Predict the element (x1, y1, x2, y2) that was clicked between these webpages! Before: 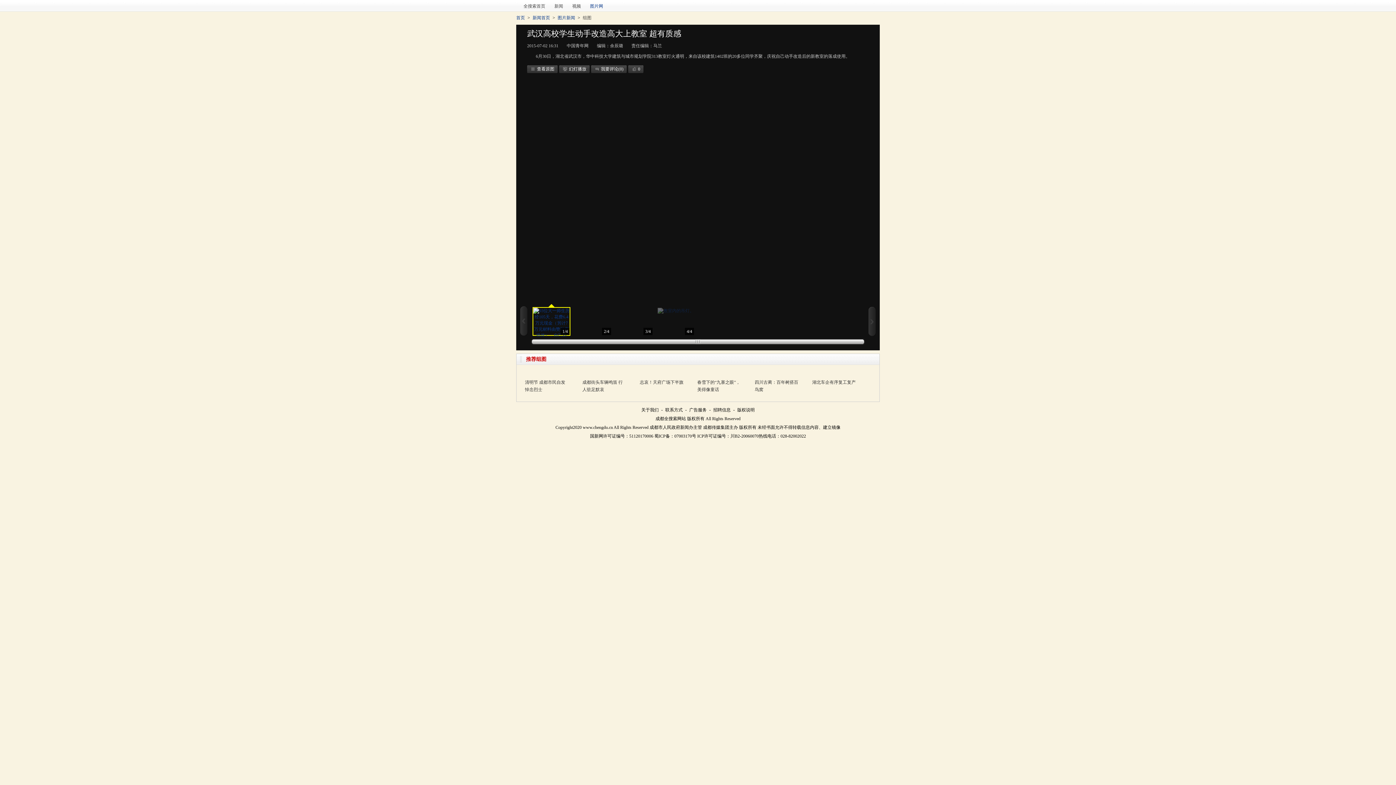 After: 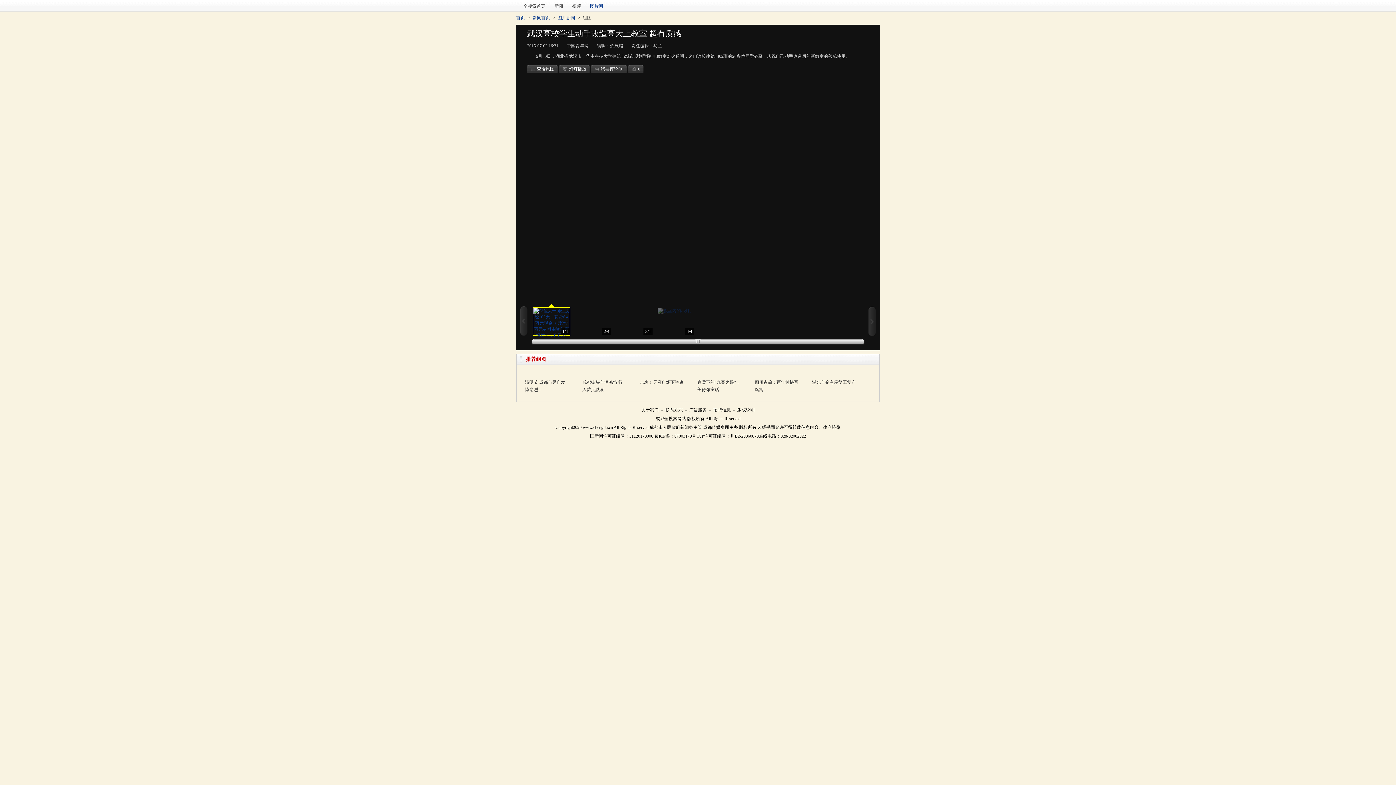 Action: bbox: (590, 3, 603, 8) label: 图片网